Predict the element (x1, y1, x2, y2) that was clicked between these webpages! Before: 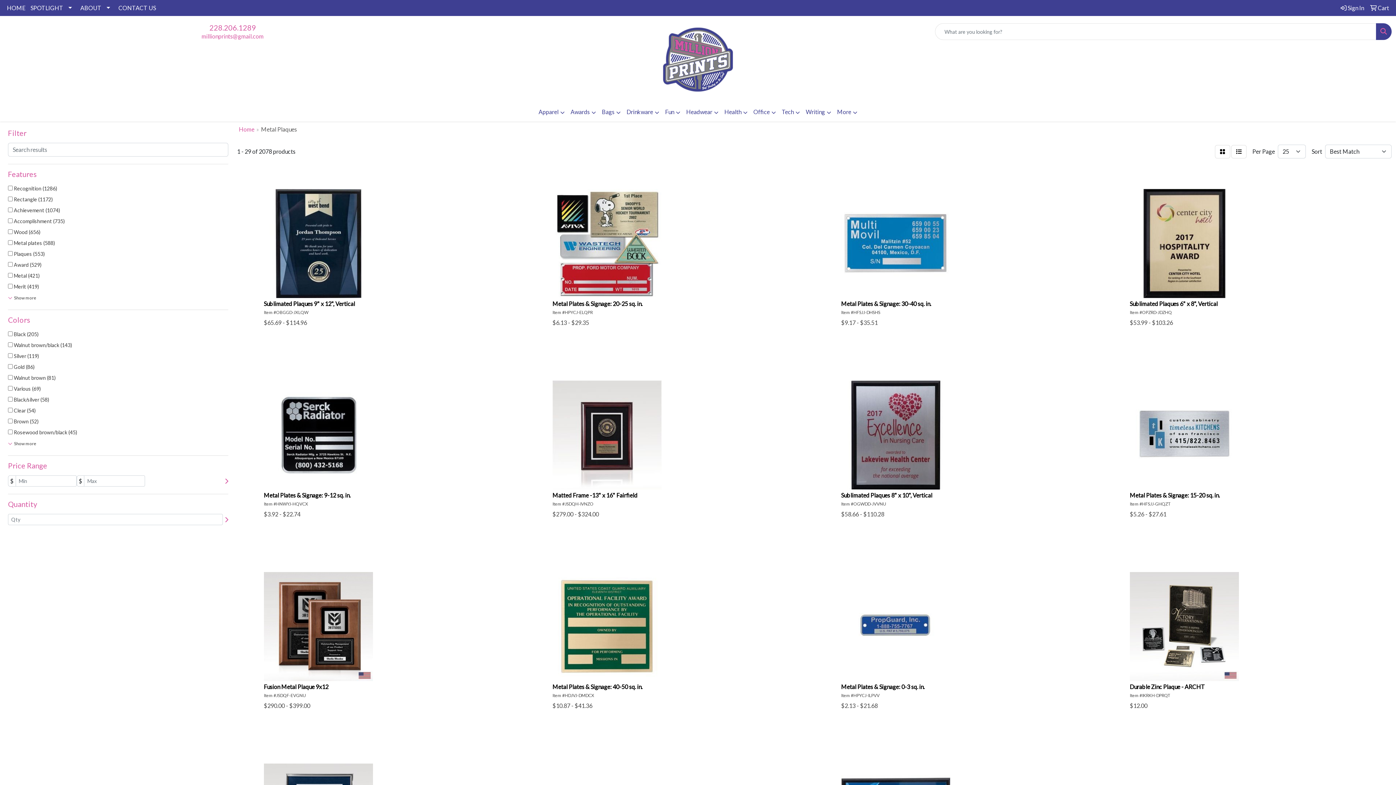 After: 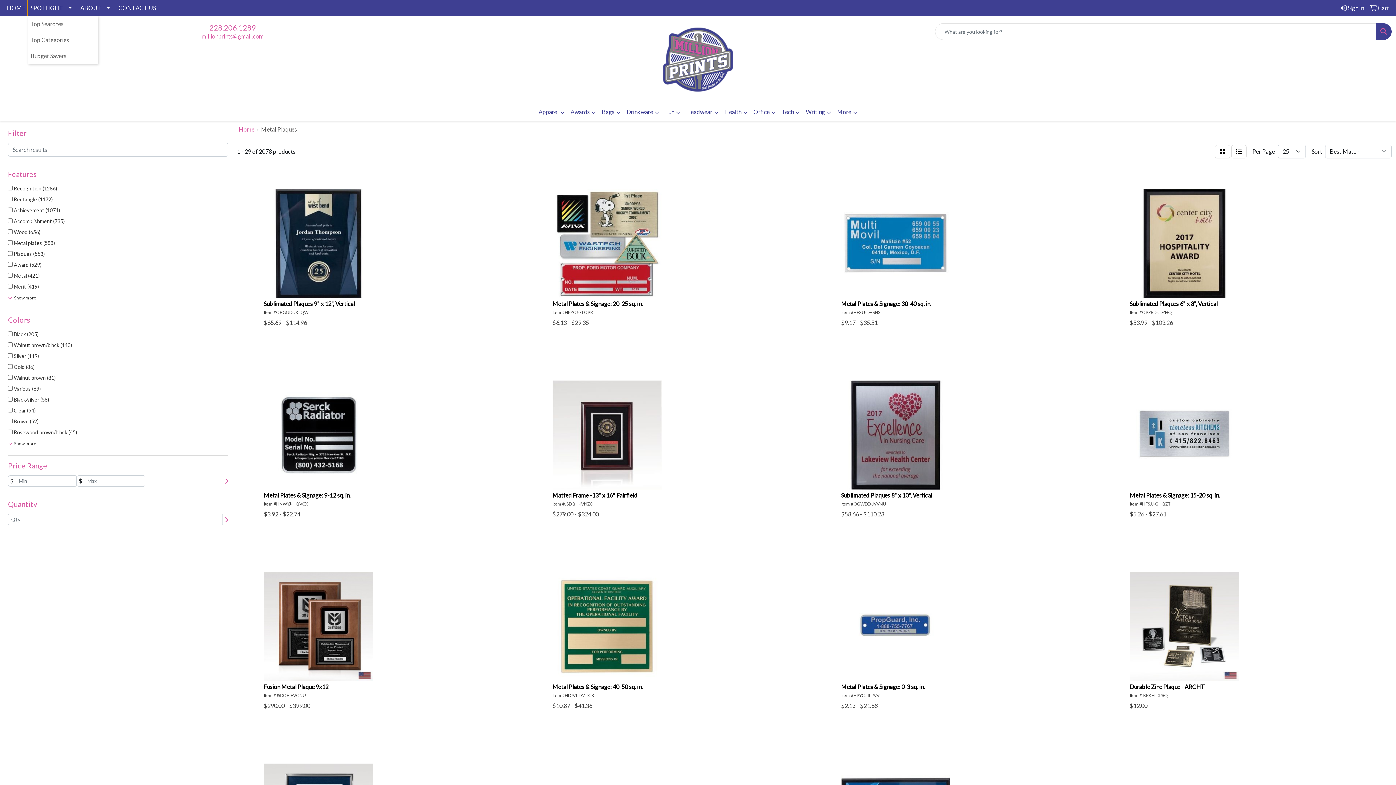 Action: bbox: (28, 0, 77, 16) label: SPOTLIGHT